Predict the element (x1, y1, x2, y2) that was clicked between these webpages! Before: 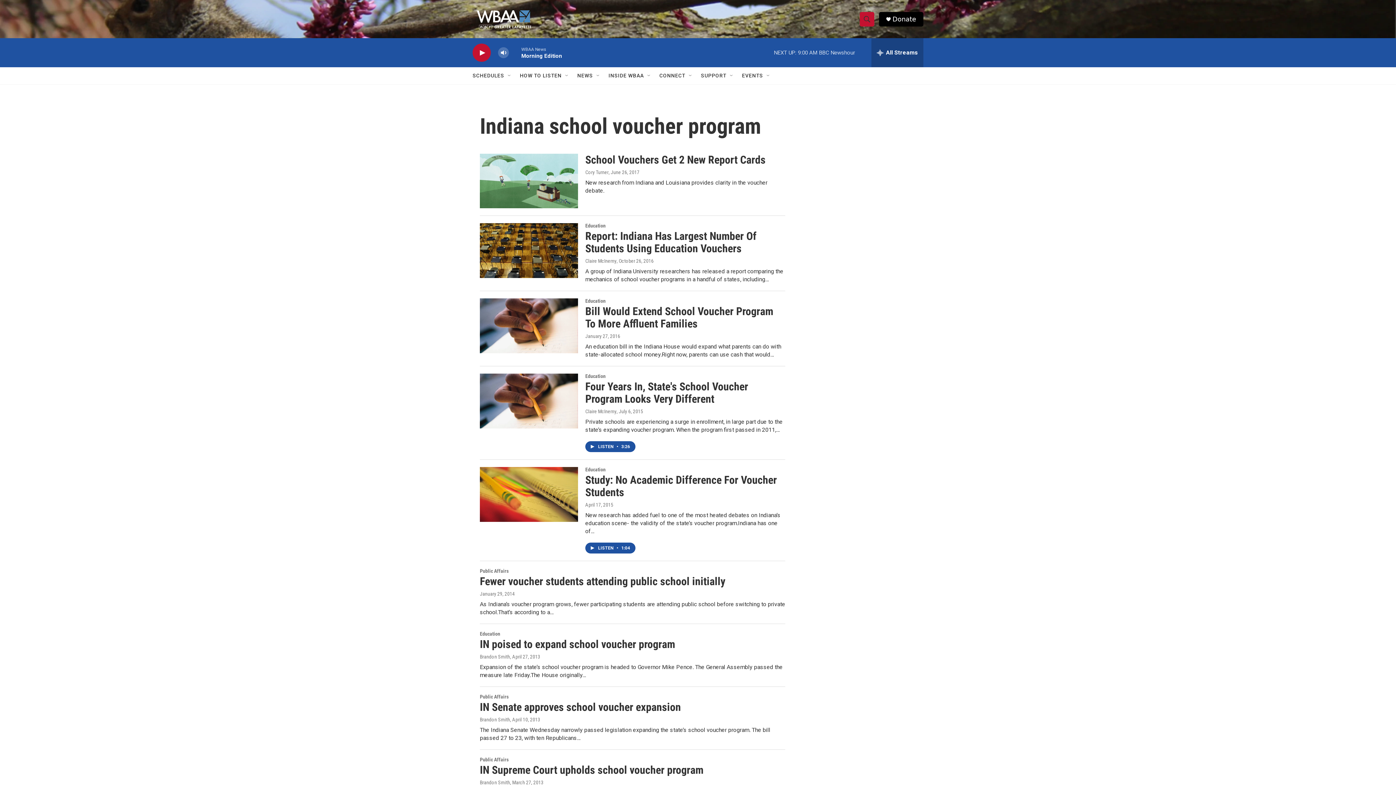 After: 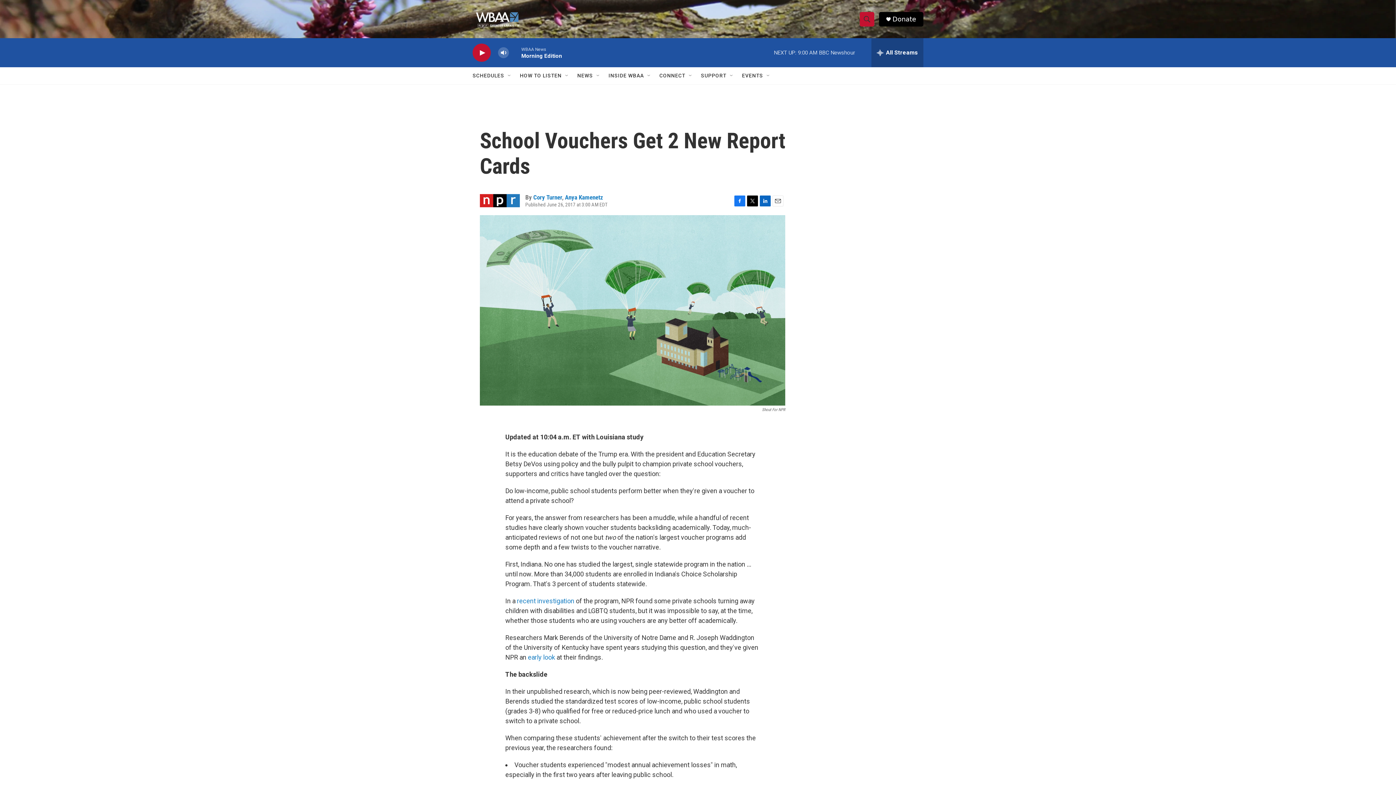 Action: bbox: (585, 153, 765, 166) label: School Vouchers Get 2 New Report Cards